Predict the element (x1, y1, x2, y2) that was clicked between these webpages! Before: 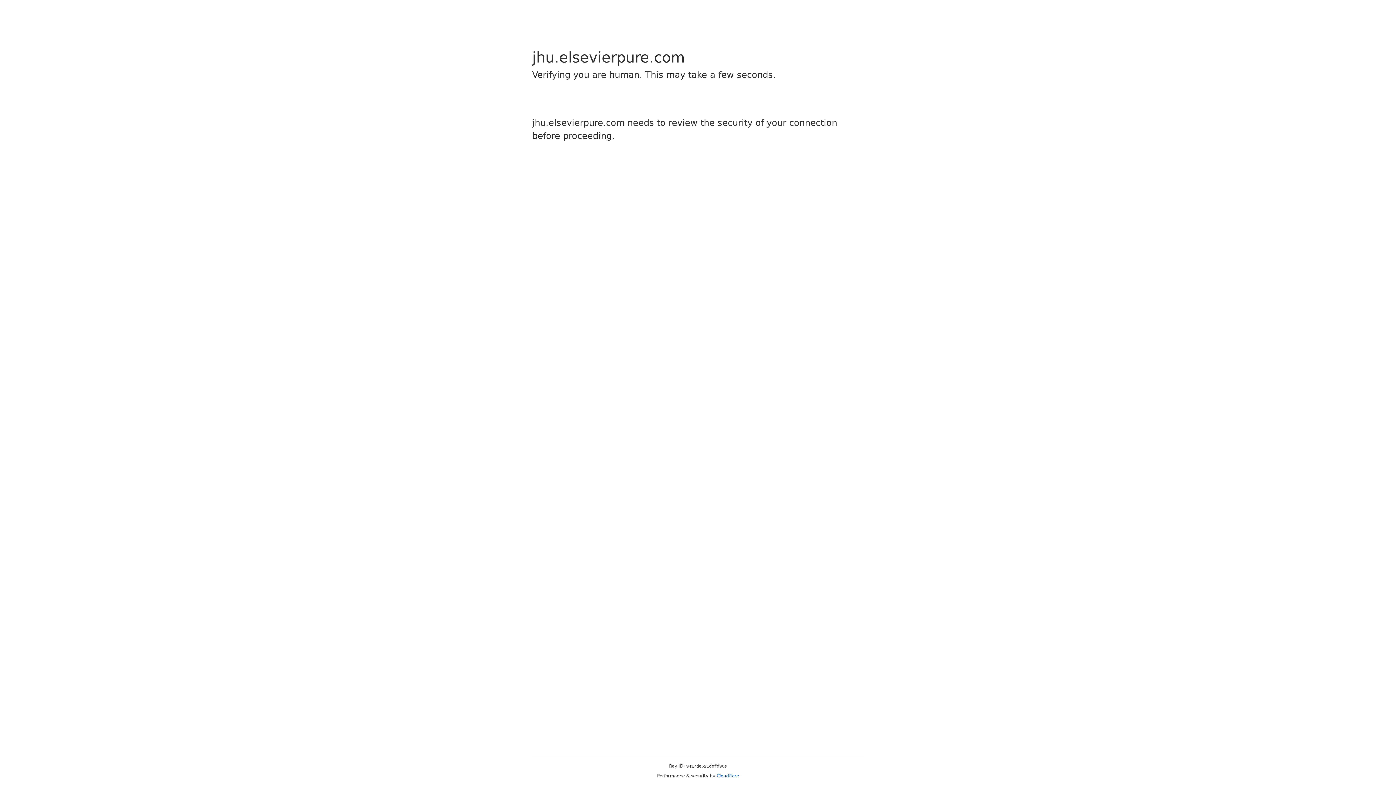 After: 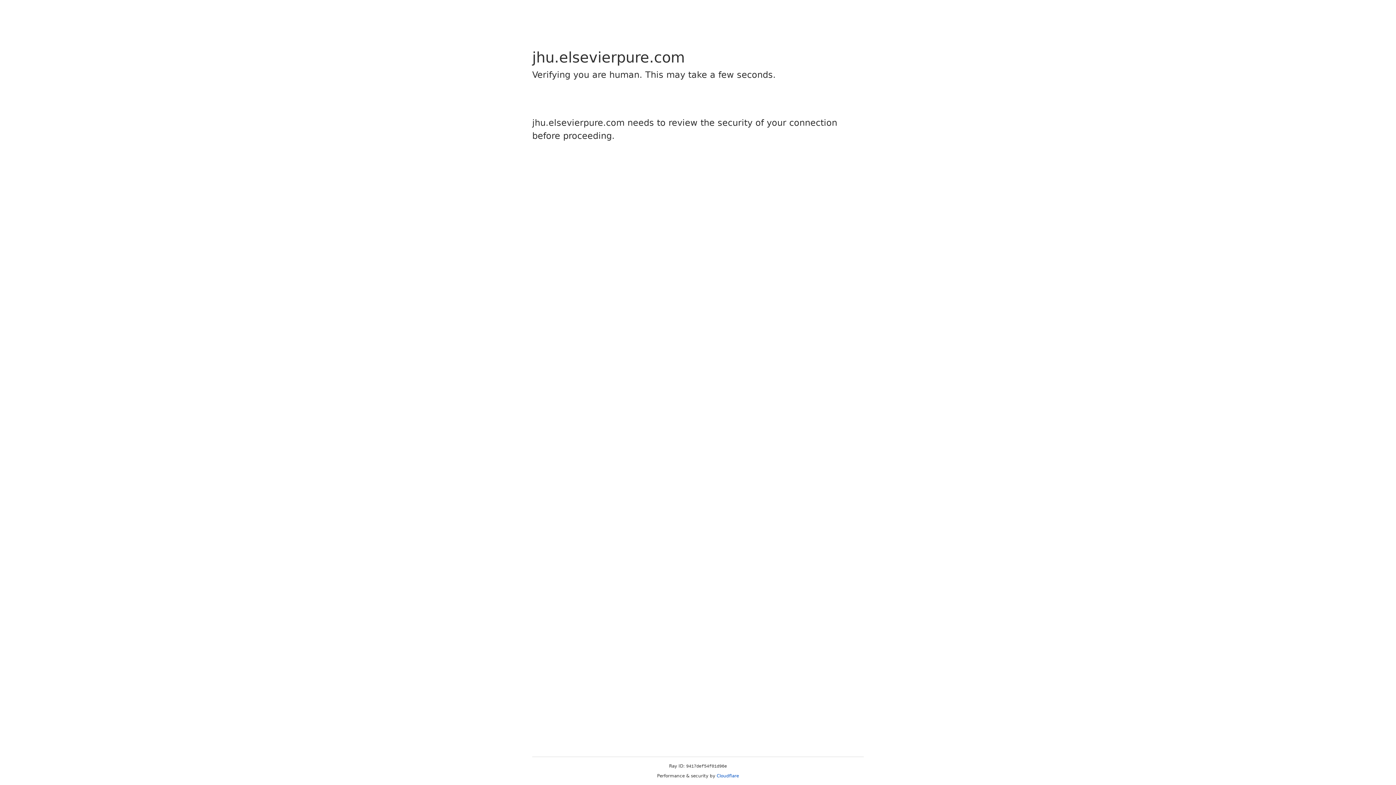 Action: bbox: (716, 773, 739, 778) label: Cloudflare